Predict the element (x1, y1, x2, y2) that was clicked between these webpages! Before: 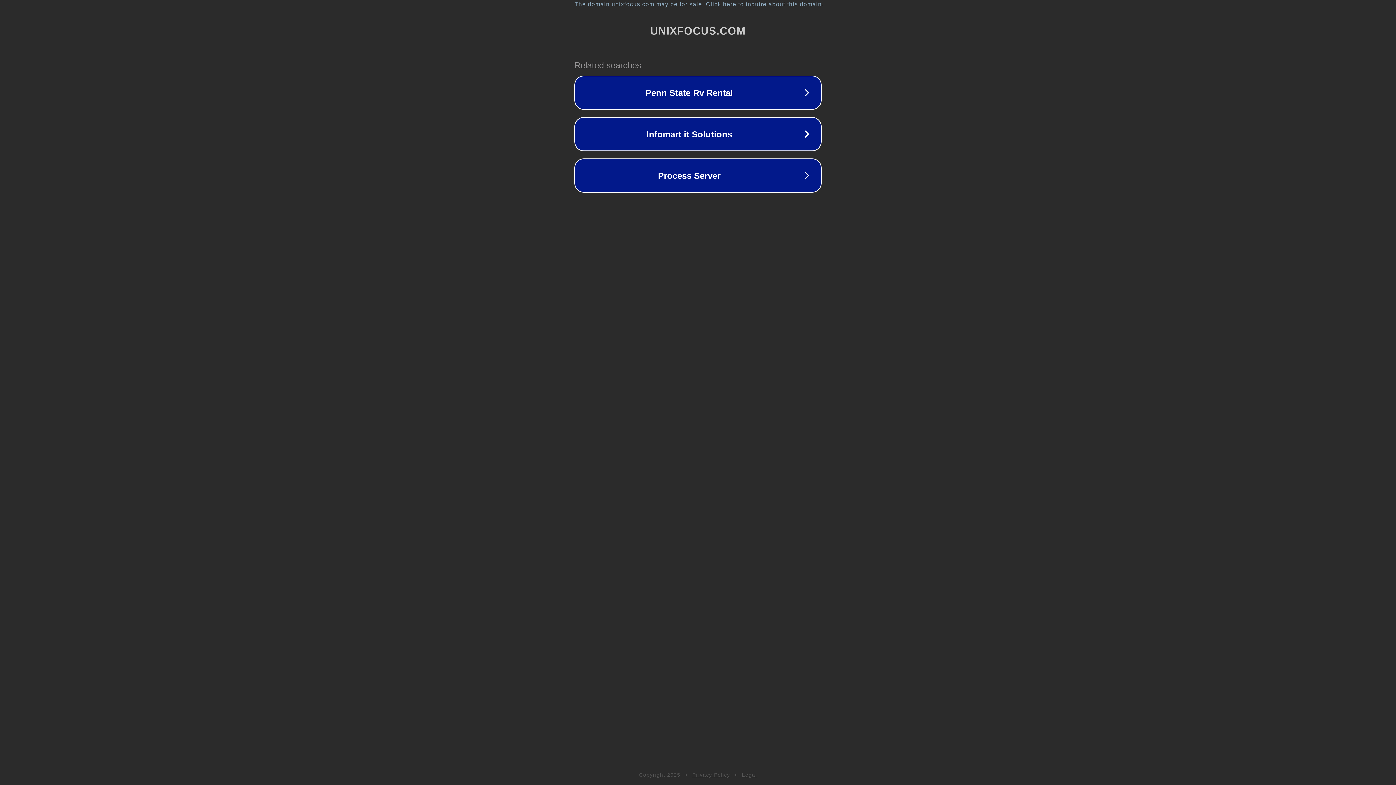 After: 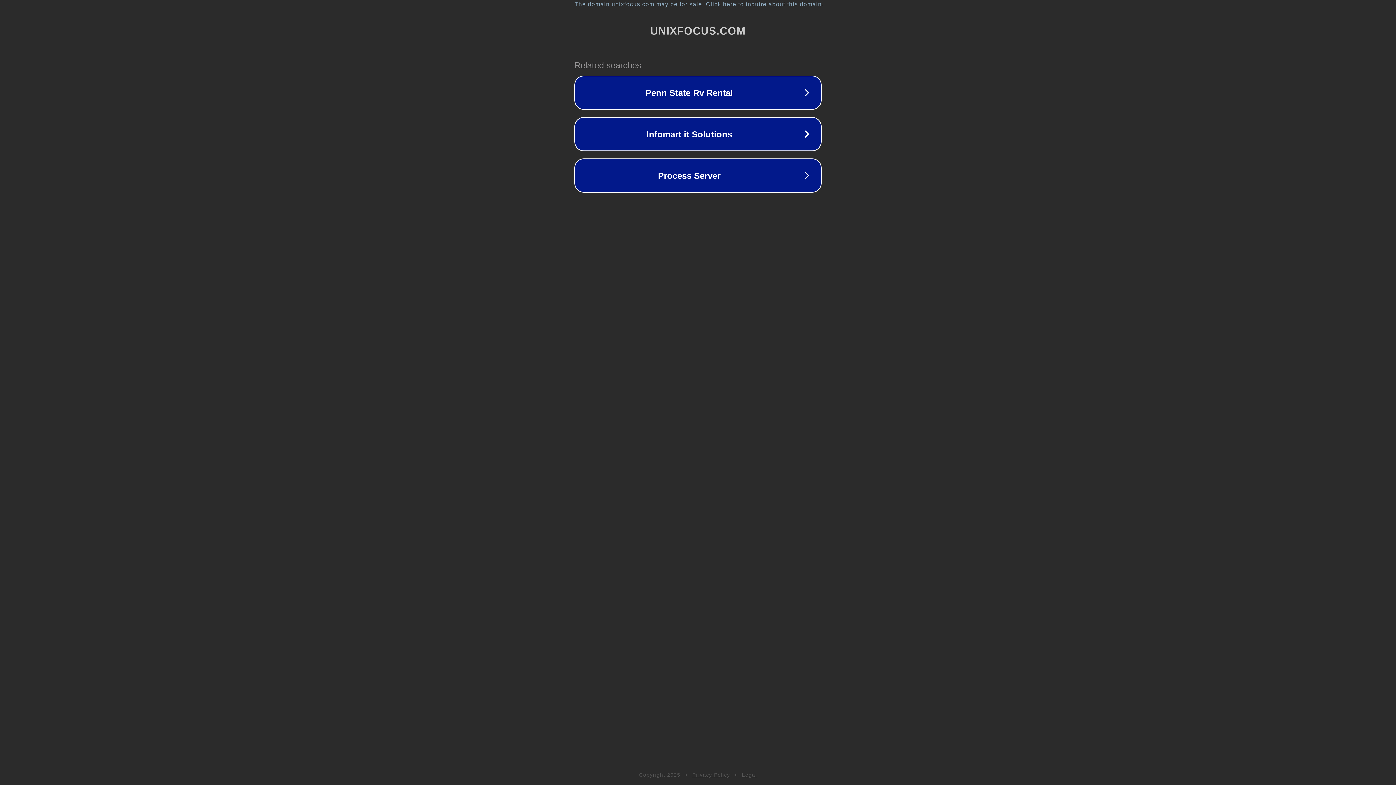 Action: label: Privacy Policy bbox: (692, 772, 730, 778)